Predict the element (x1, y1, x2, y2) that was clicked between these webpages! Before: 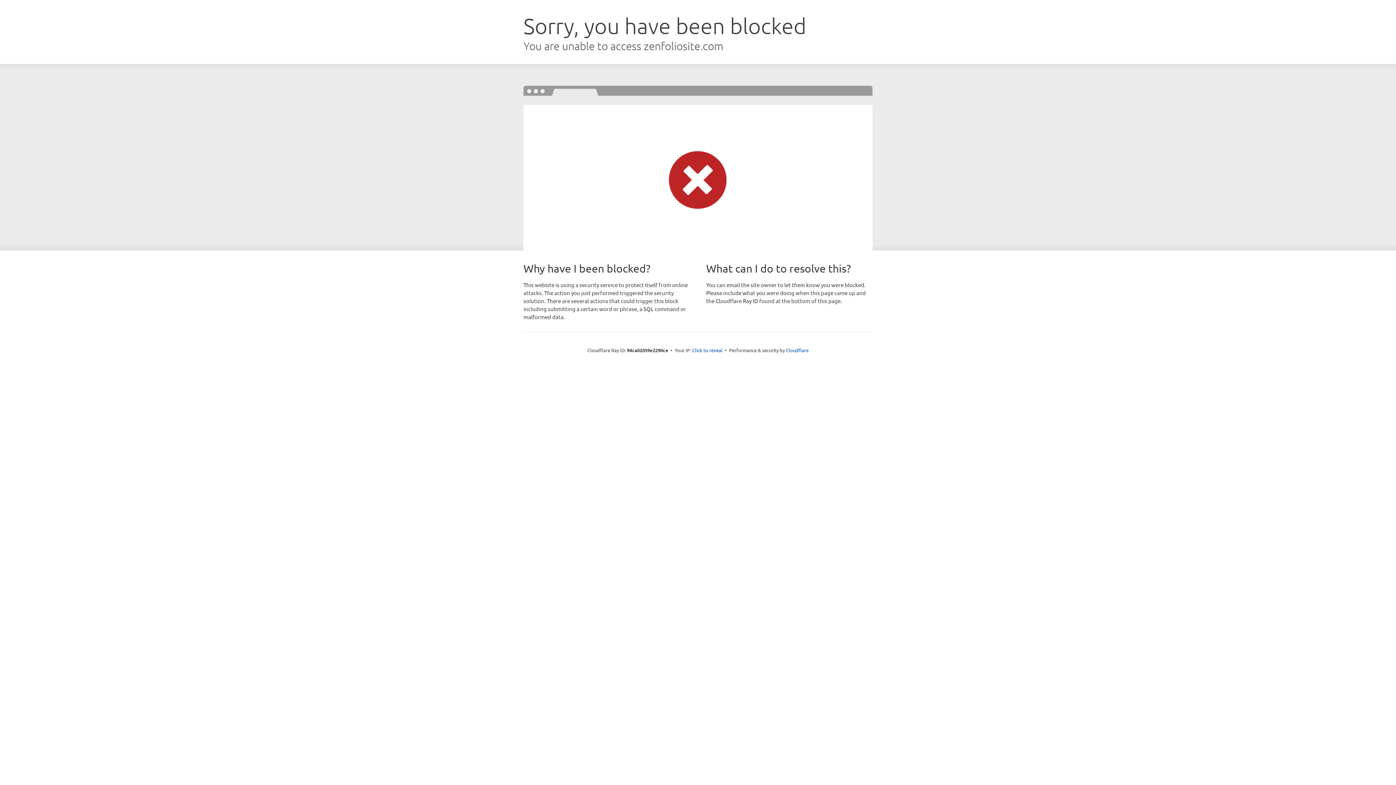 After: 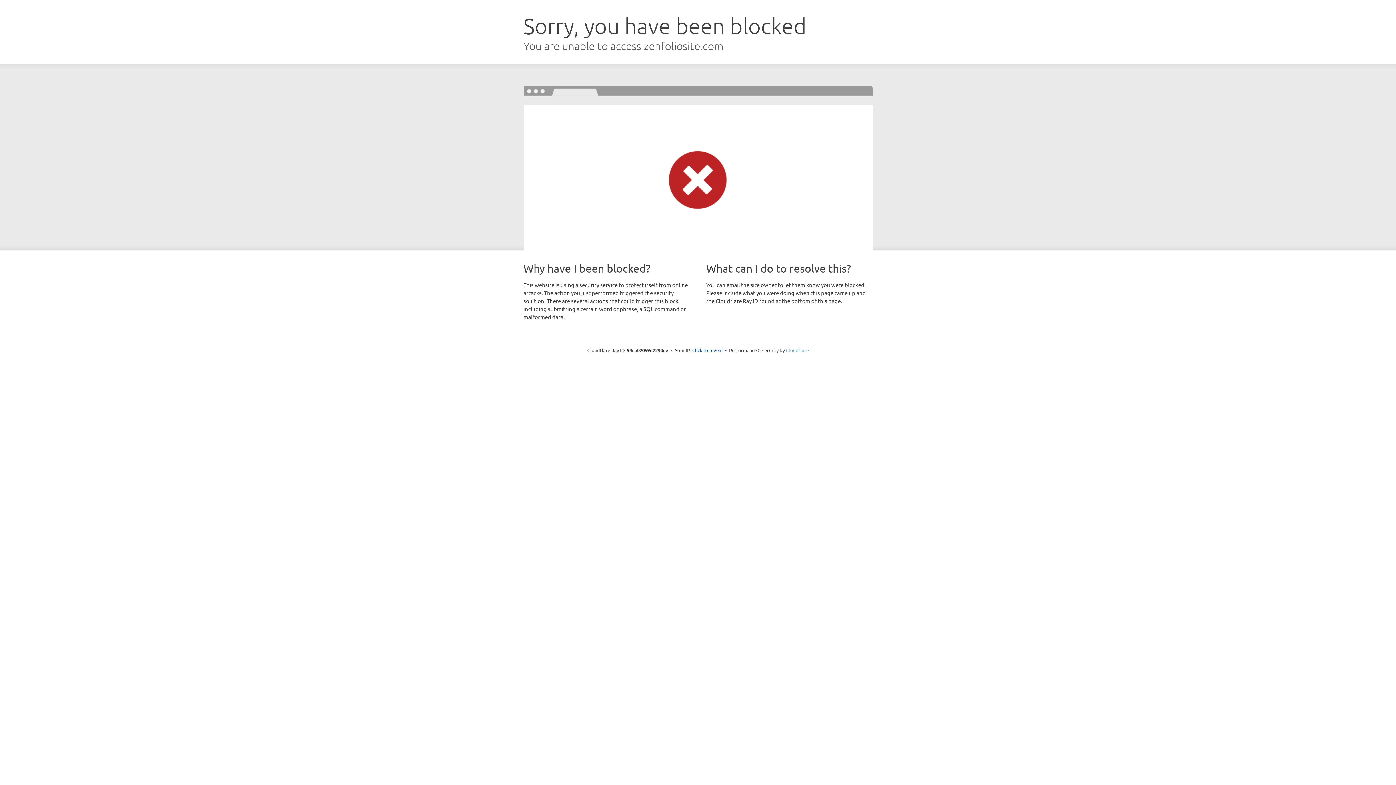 Action: label: Cloudflare bbox: (786, 347, 808, 353)